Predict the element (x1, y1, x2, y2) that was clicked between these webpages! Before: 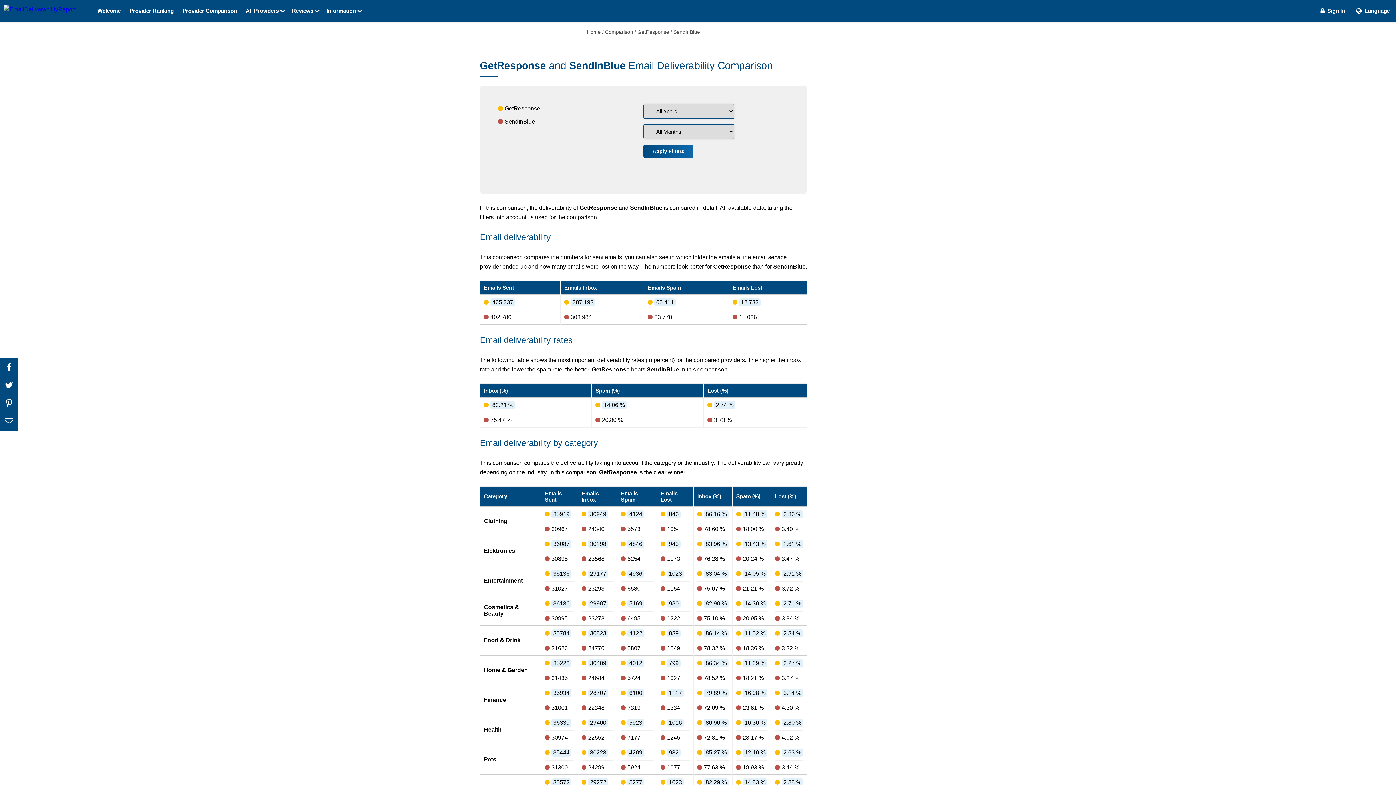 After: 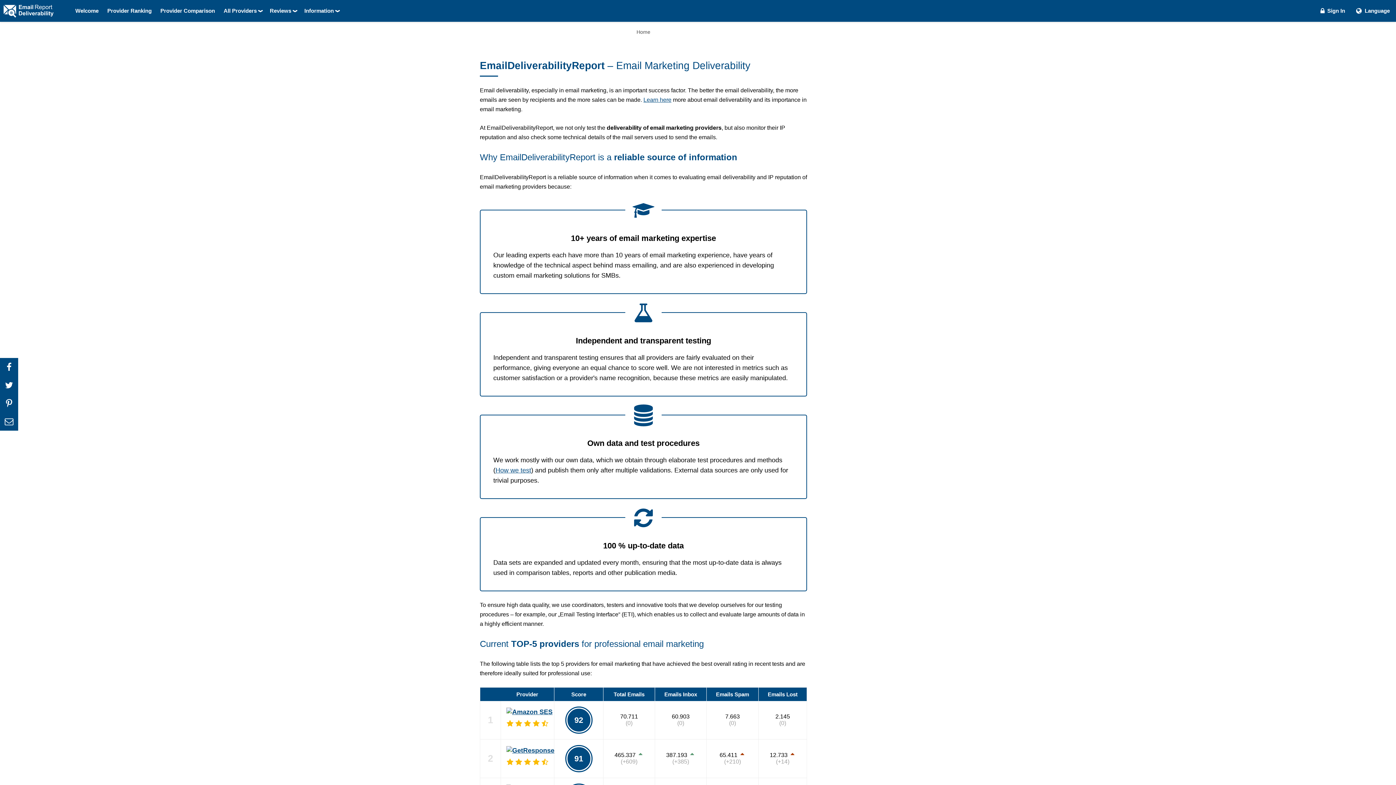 Action: bbox: (3, 4, 75, 17)